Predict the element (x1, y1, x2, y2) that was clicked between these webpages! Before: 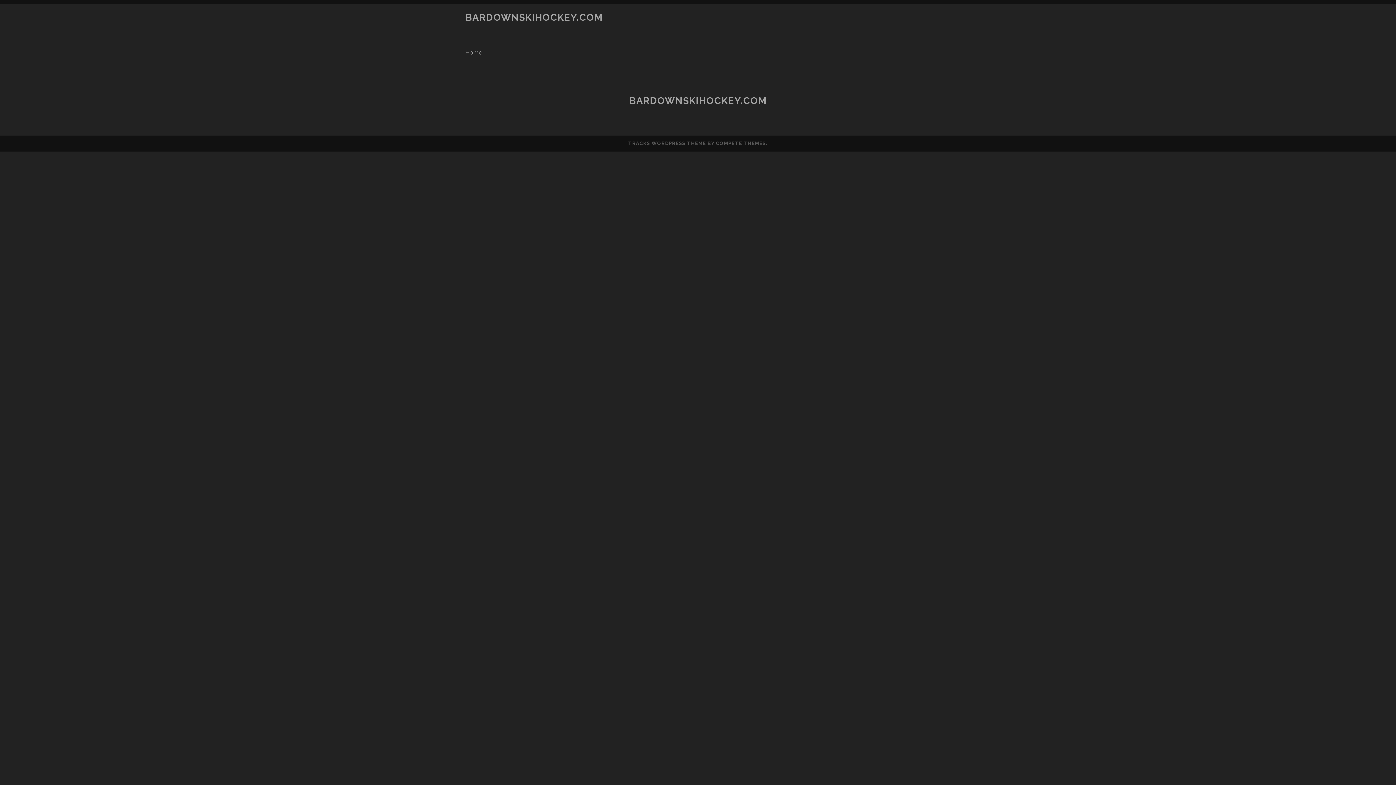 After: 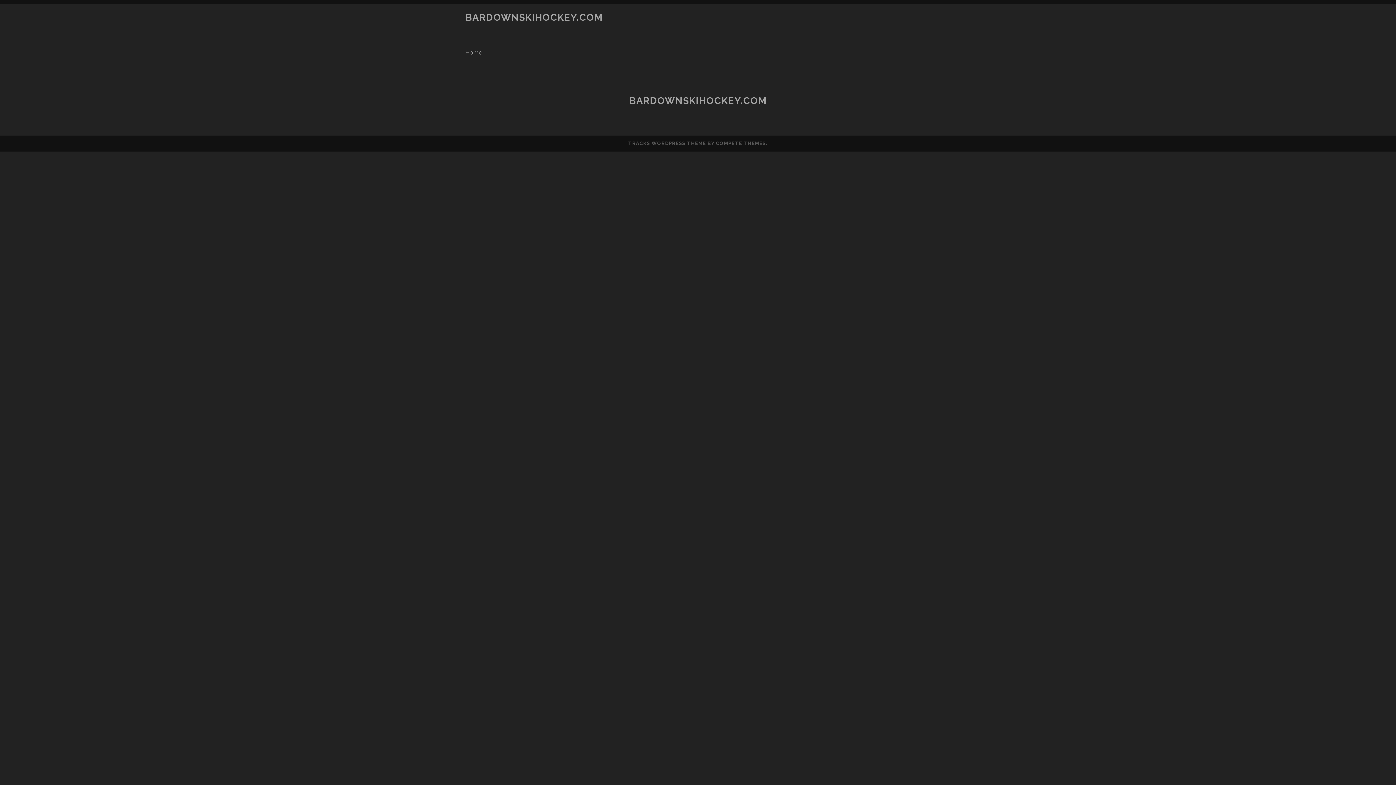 Action: bbox: (465, 12, 602, 22) label: BARDOWNSKIHOCKEY.COM